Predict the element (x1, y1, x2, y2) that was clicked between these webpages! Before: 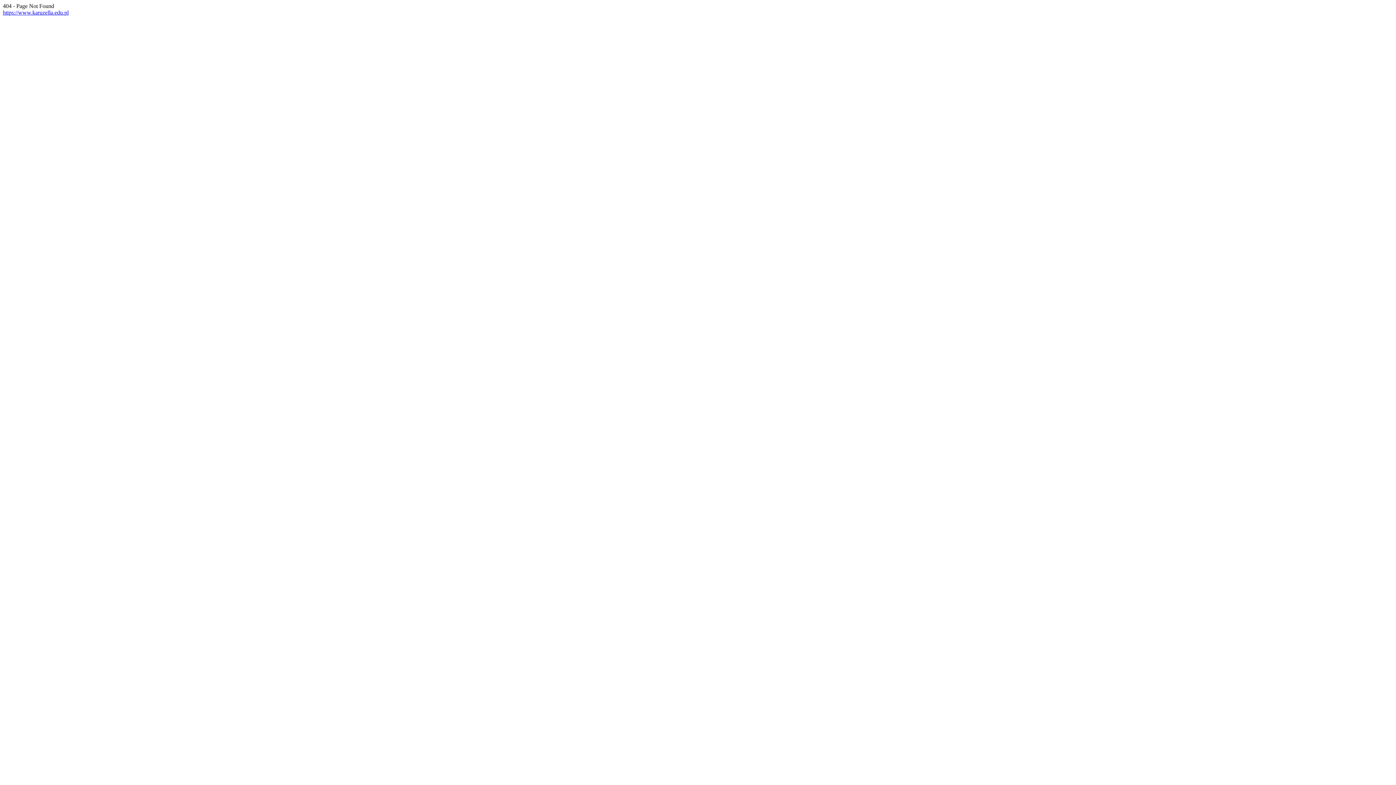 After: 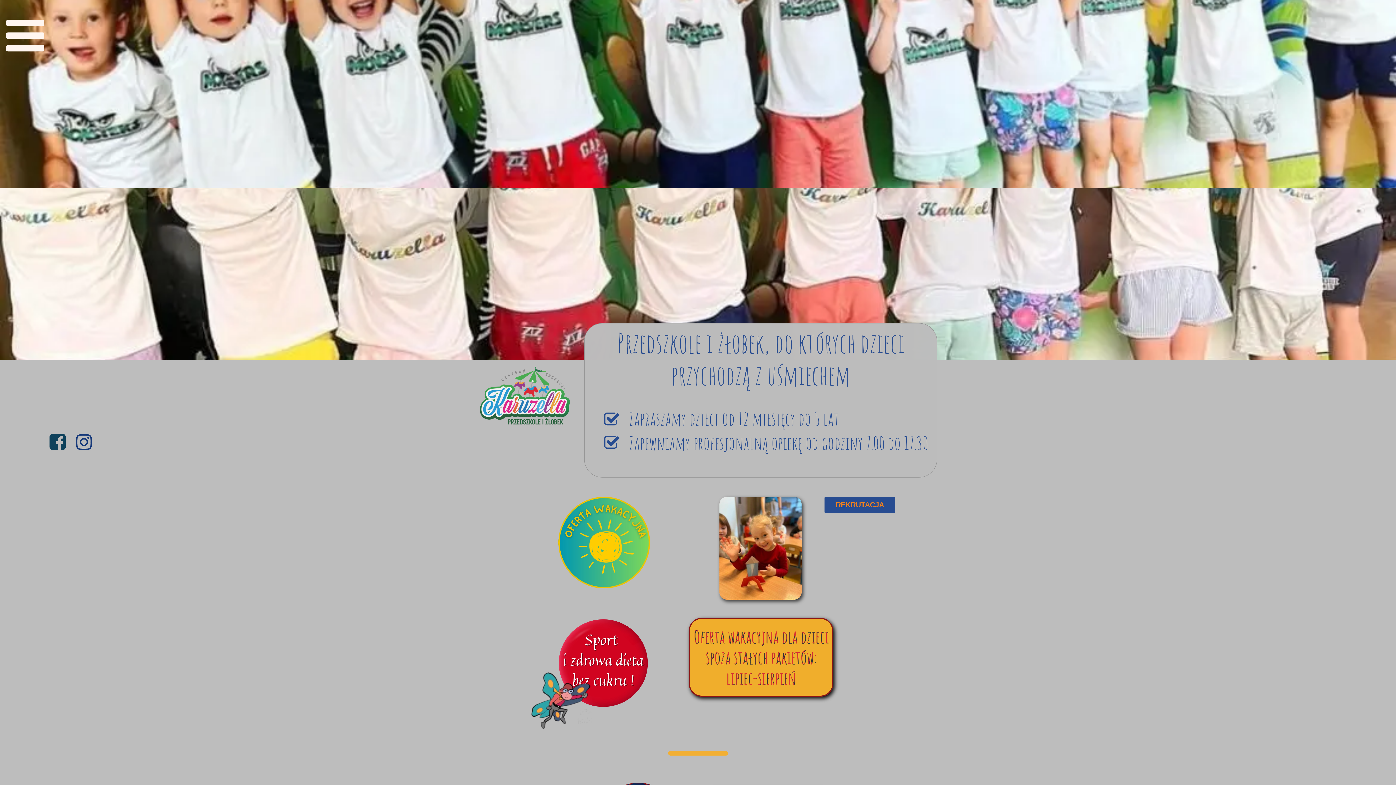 Action: label: https://www.karuzella.edu.pl bbox: (2, 9, 68, 15)